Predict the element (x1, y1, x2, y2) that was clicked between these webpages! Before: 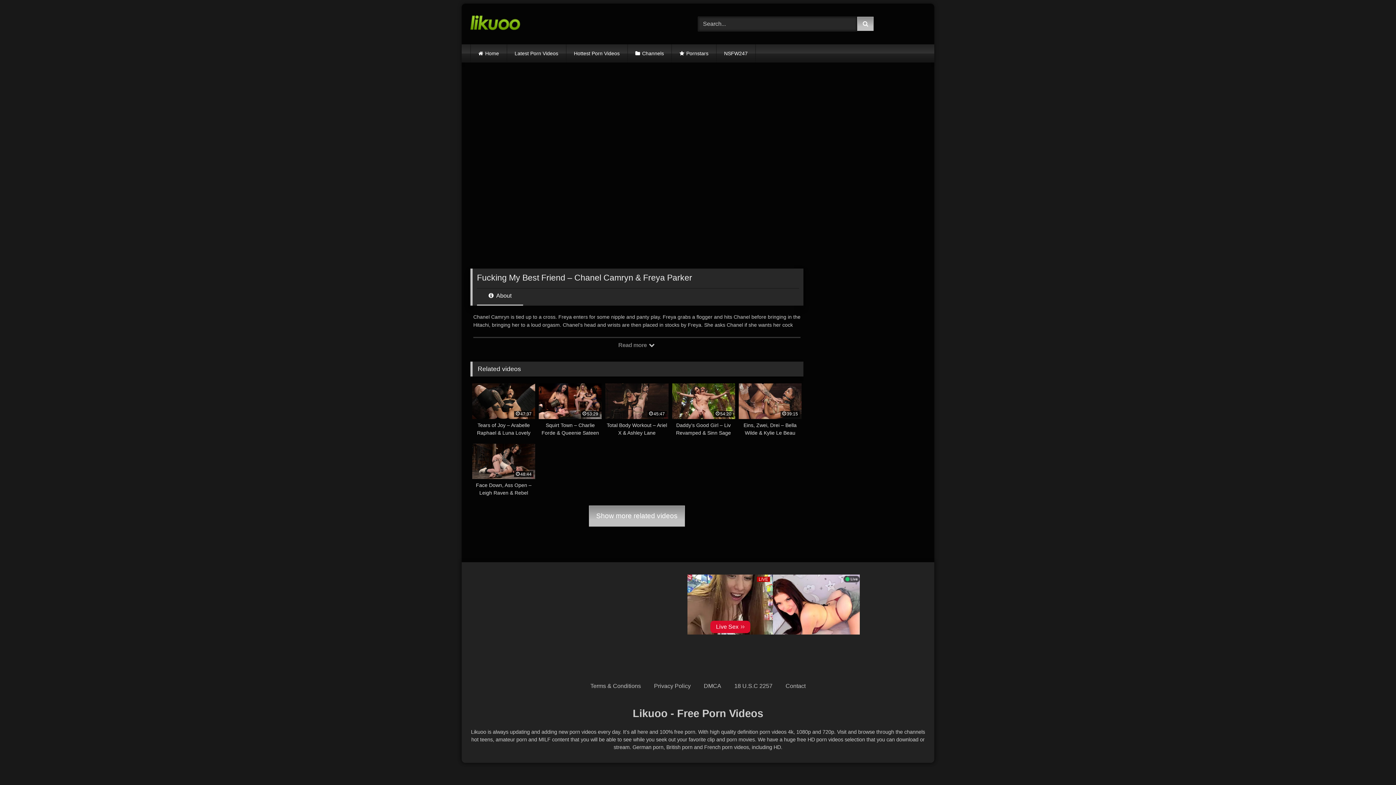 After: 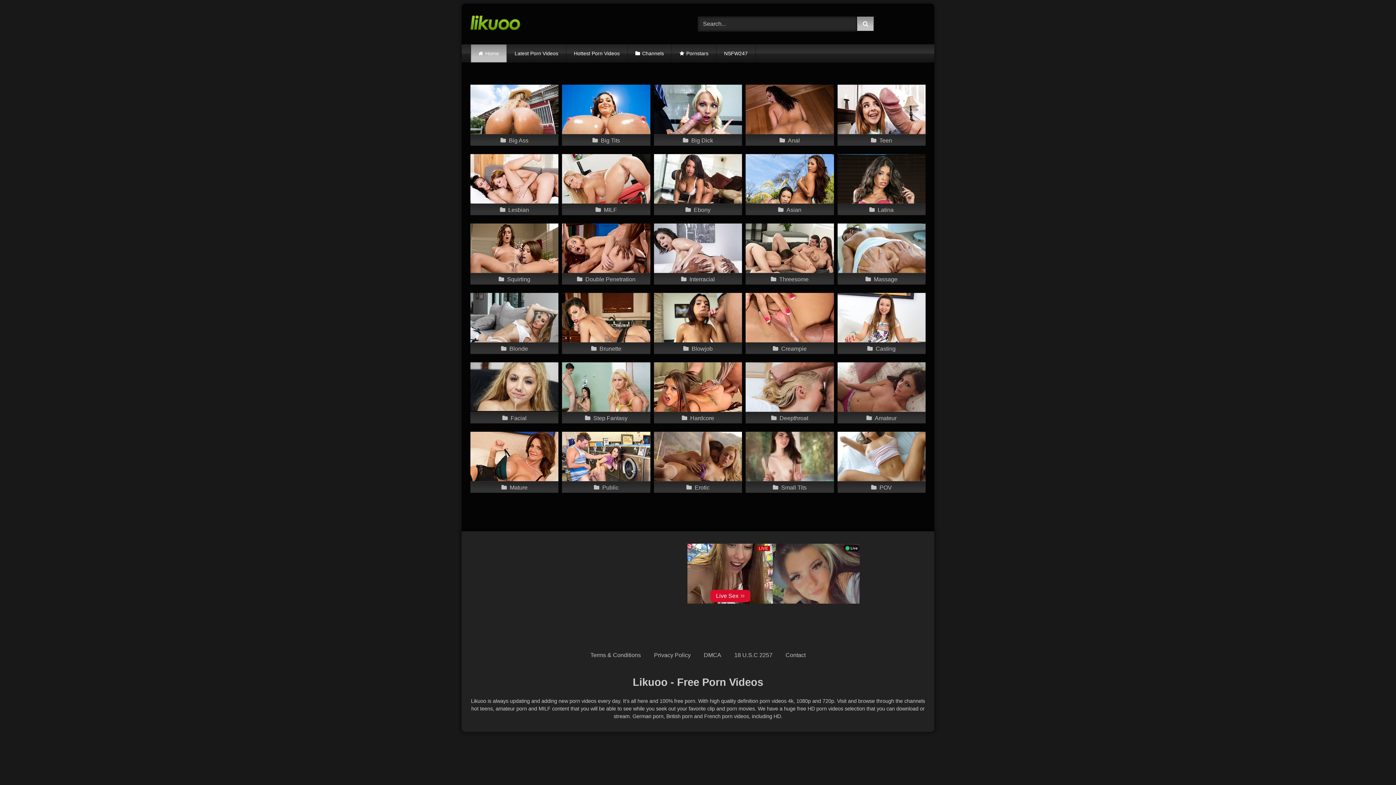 Action: bbox: (470, 44, 506, 62) label: Home